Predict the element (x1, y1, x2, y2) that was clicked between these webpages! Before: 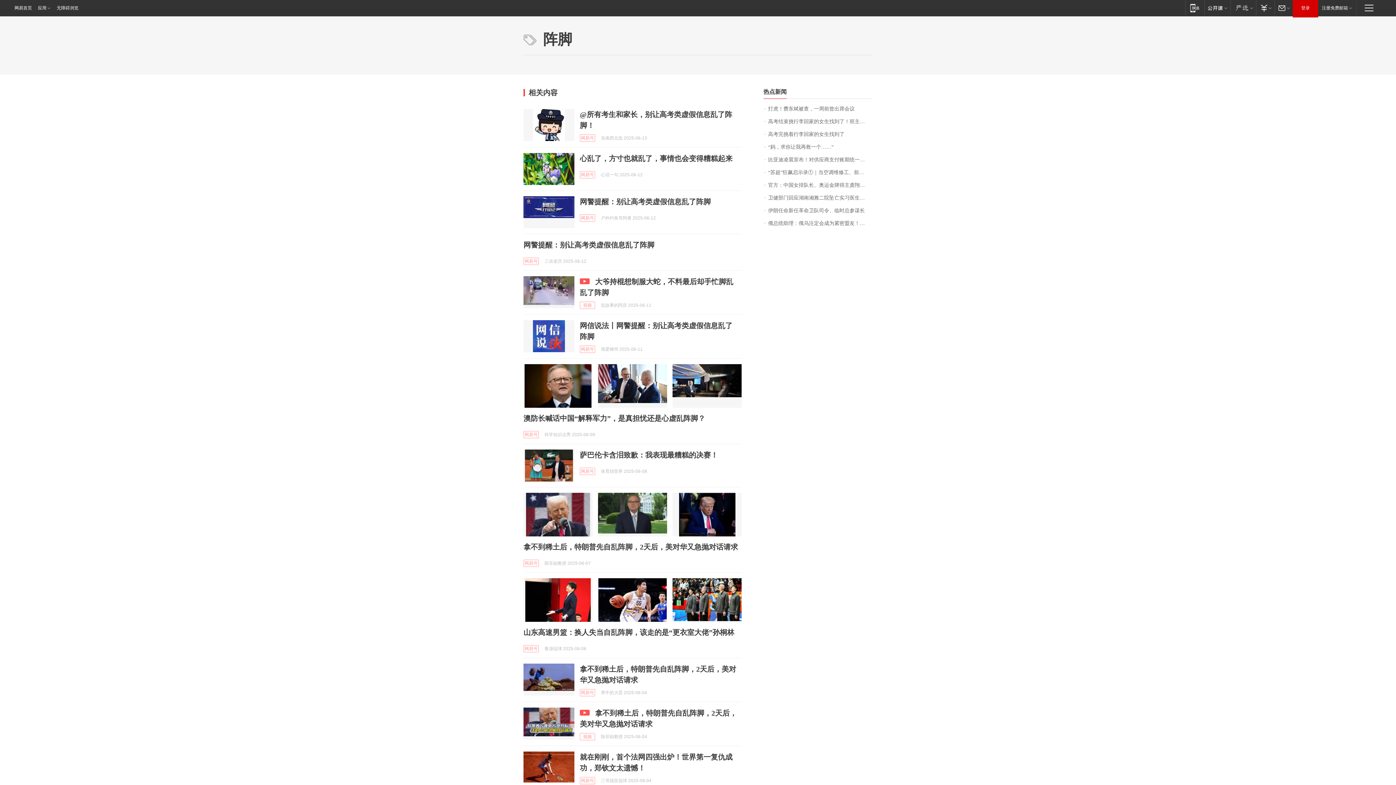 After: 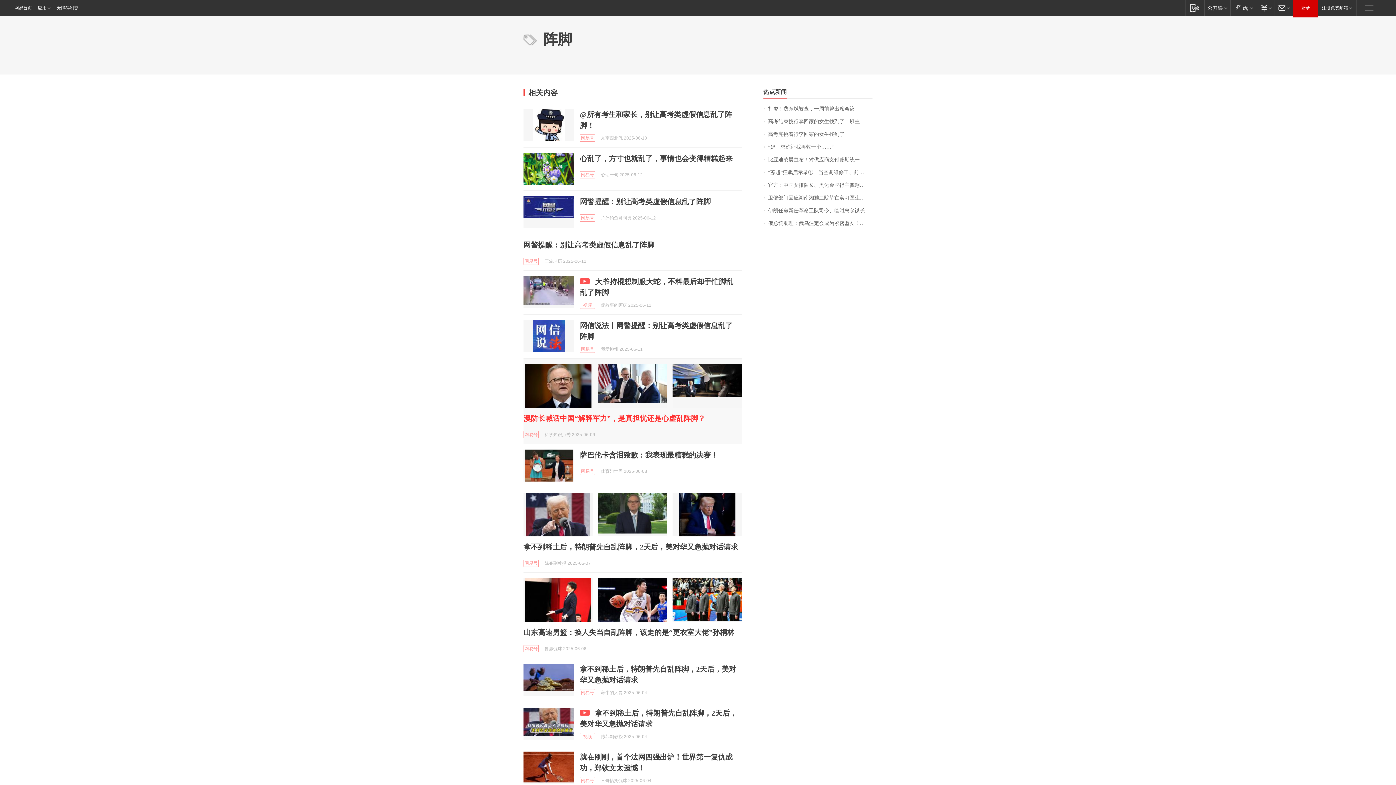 Action: label: 澳防长喊话中国“解释军力”，是真担忧还是心虚乱阵脚？ bbox: (523, 414, 705, 422)